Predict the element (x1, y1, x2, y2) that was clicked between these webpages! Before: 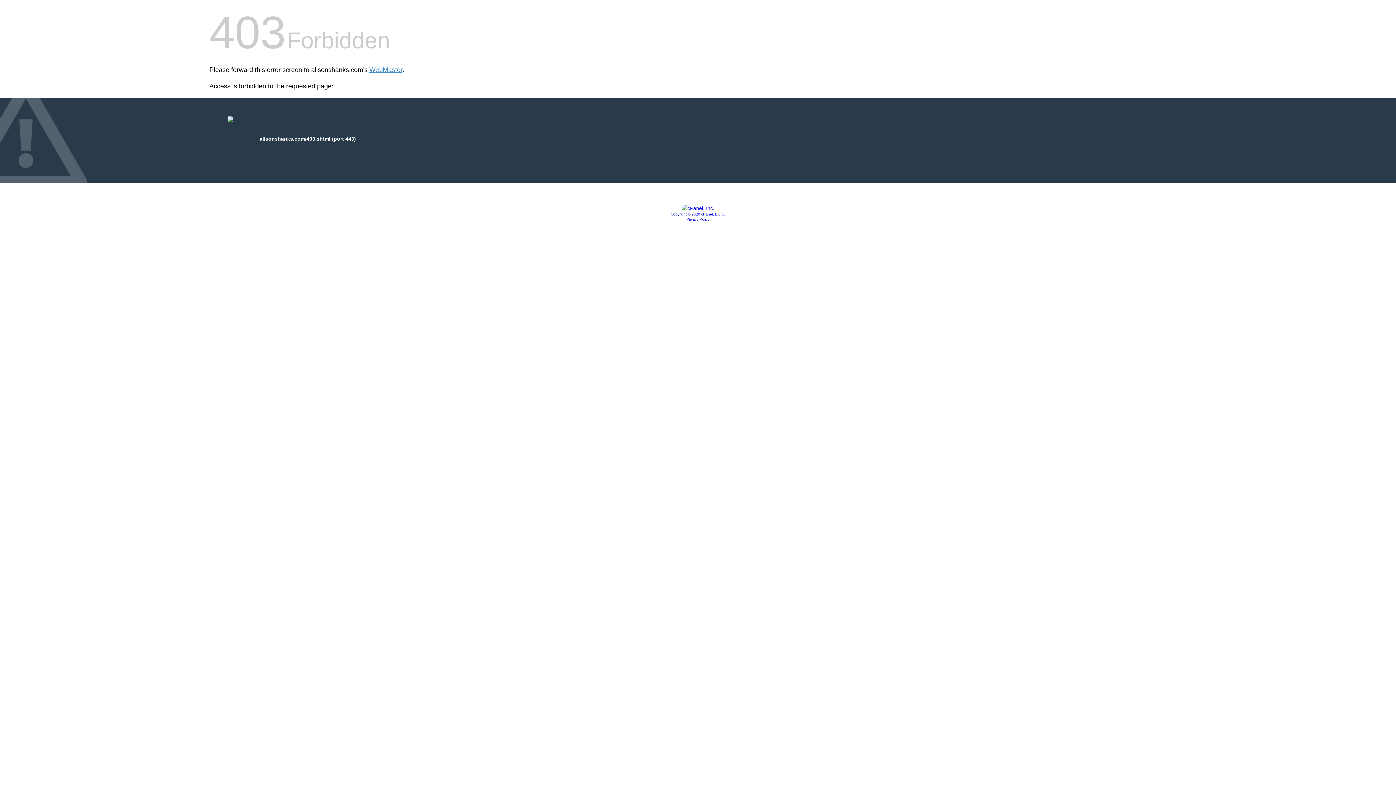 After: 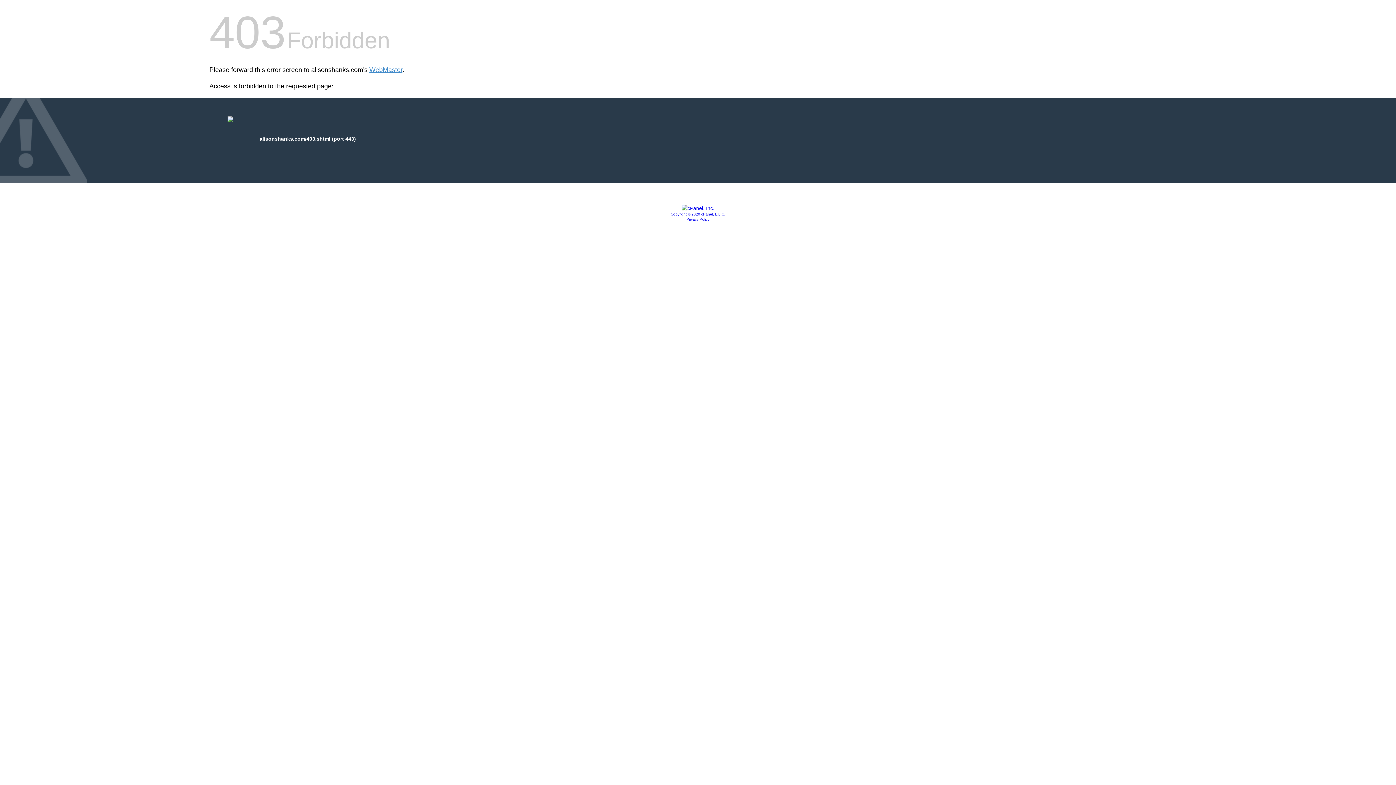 Action: label: Privacy Policy bbox: (686, 217, 709, 221)